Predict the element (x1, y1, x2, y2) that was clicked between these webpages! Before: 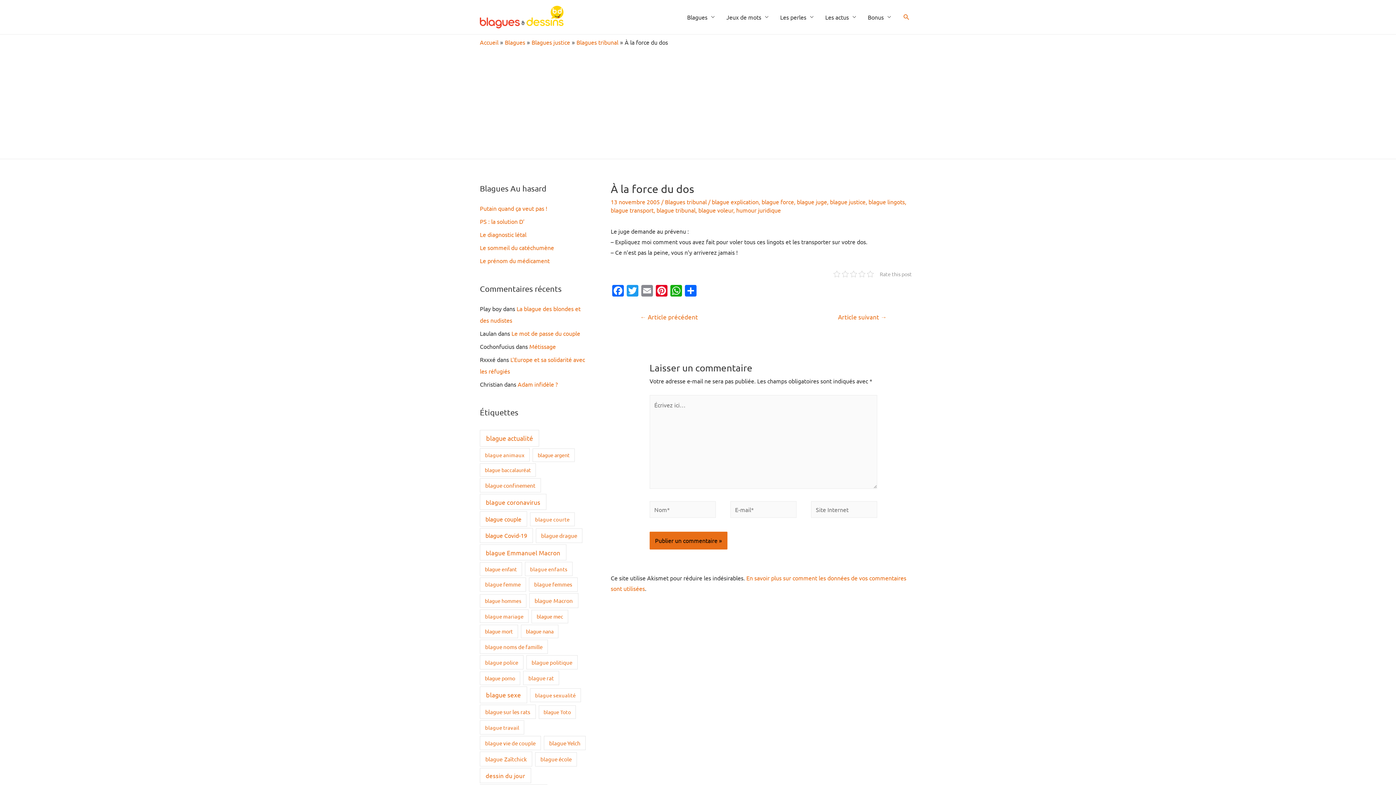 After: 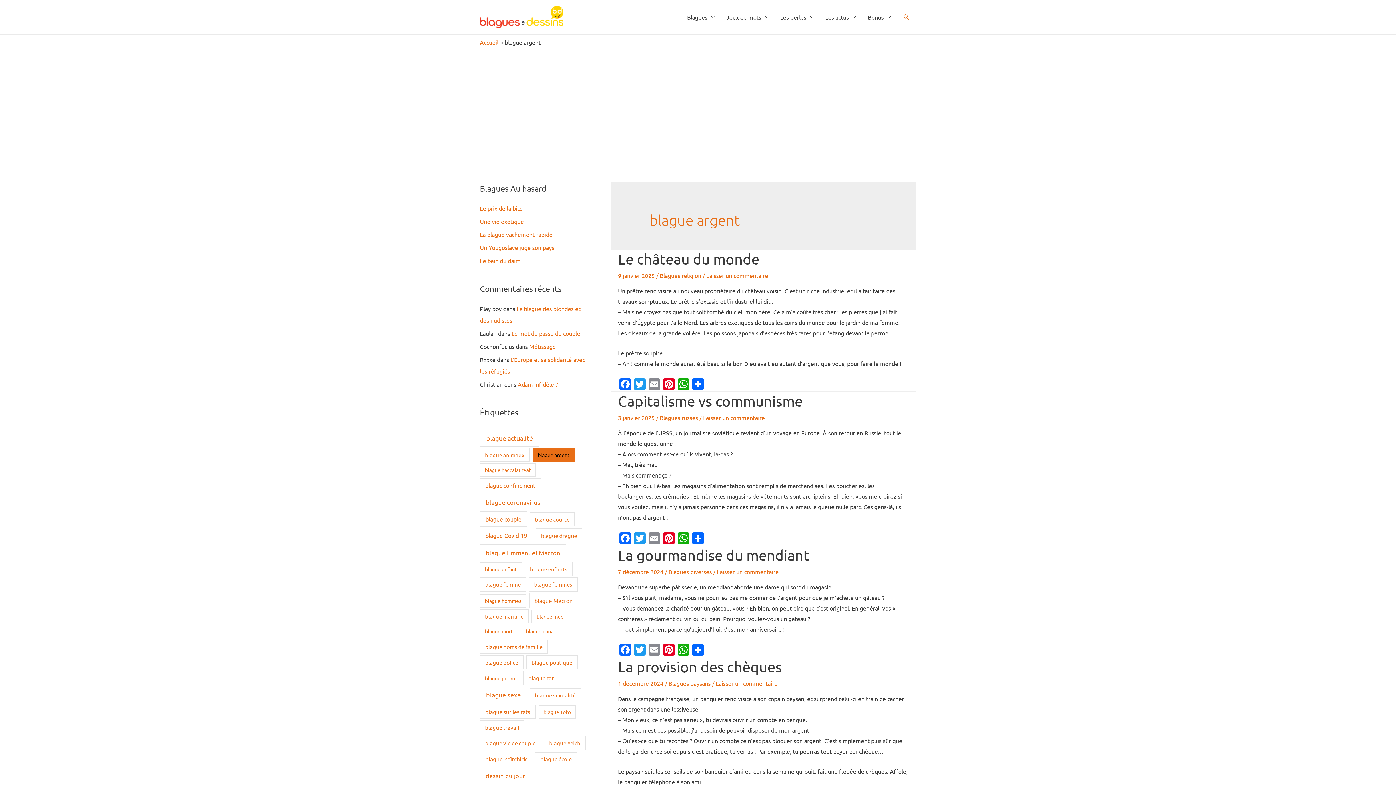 Action: label: blague argent (594 éléments) bbox: (532, 448, 574, 462)